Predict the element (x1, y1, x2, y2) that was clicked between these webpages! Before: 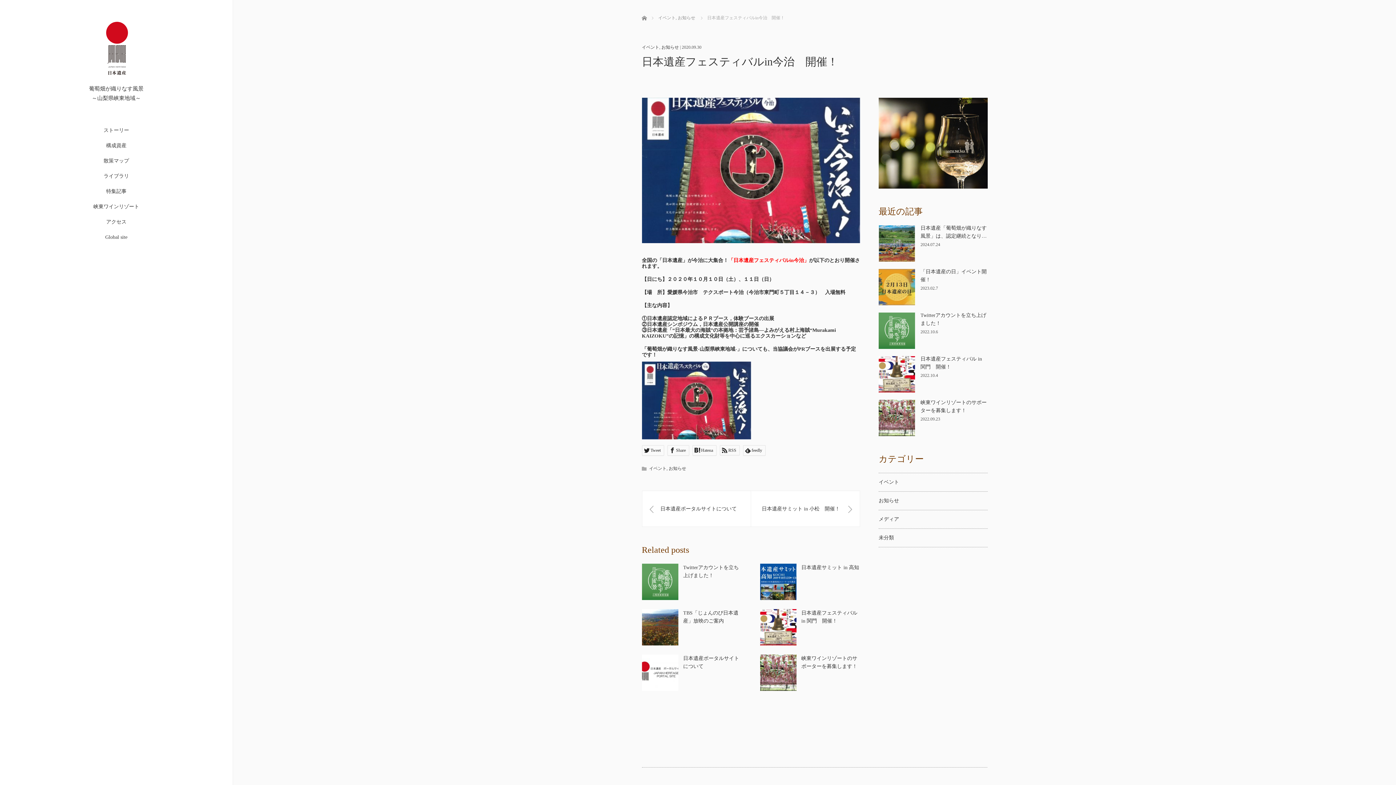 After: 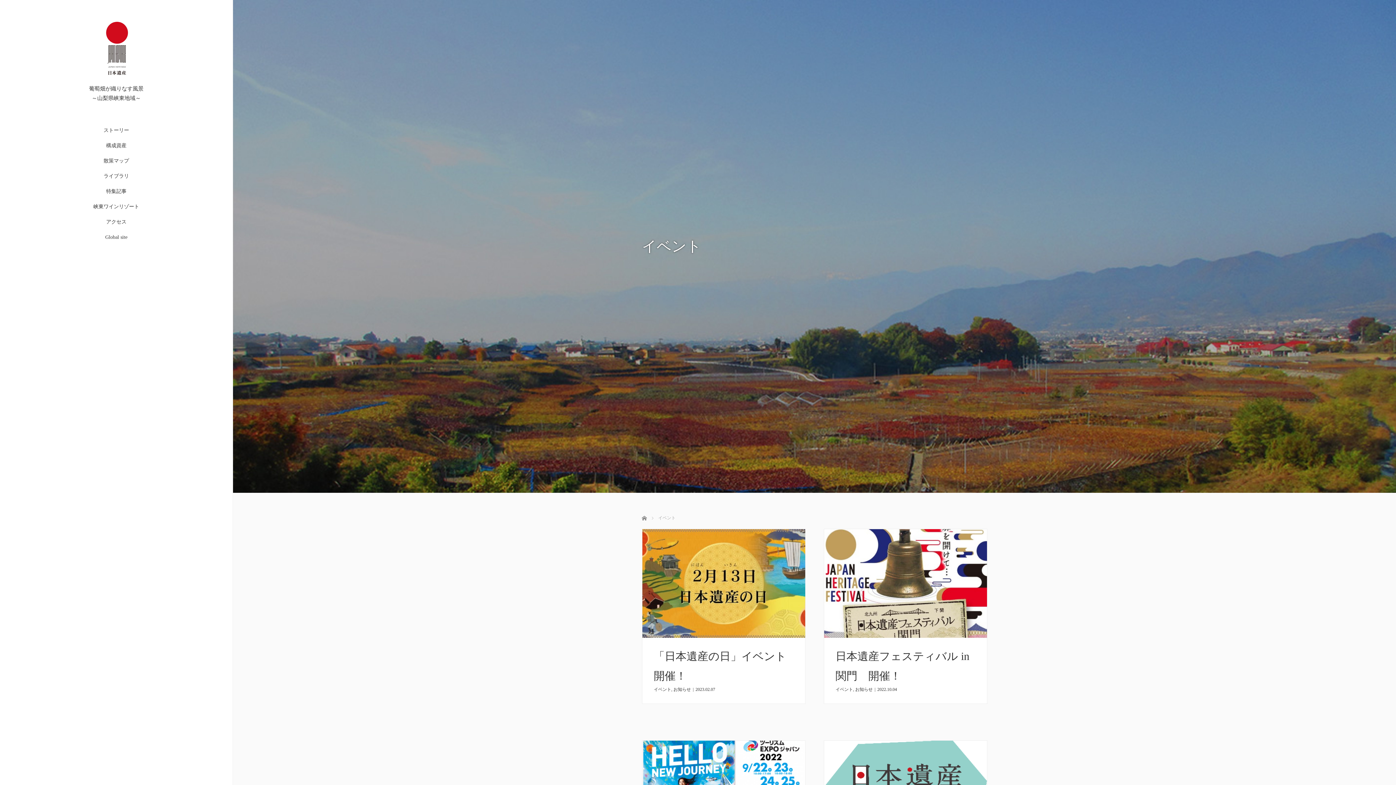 Action: bbox: (649, 466, 666, 471) label: イベント